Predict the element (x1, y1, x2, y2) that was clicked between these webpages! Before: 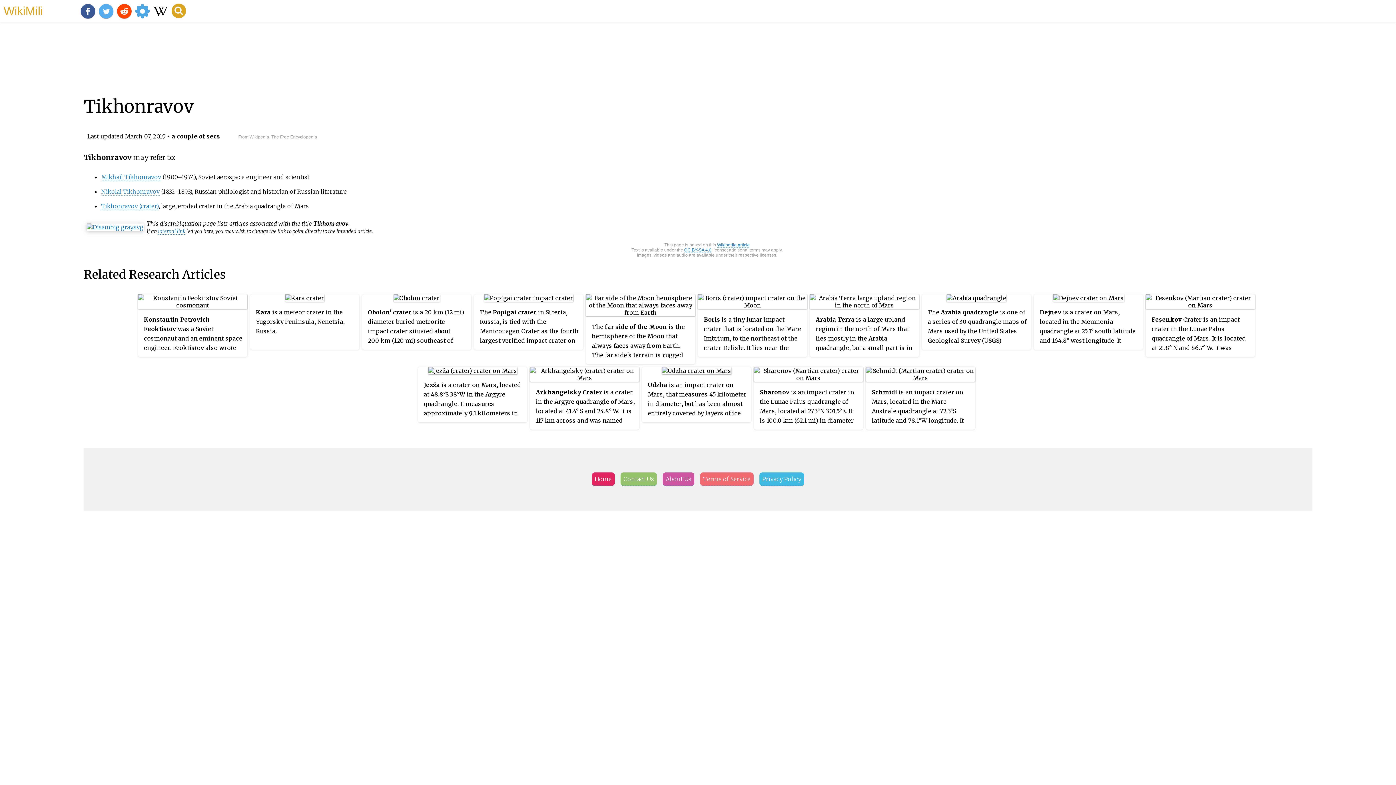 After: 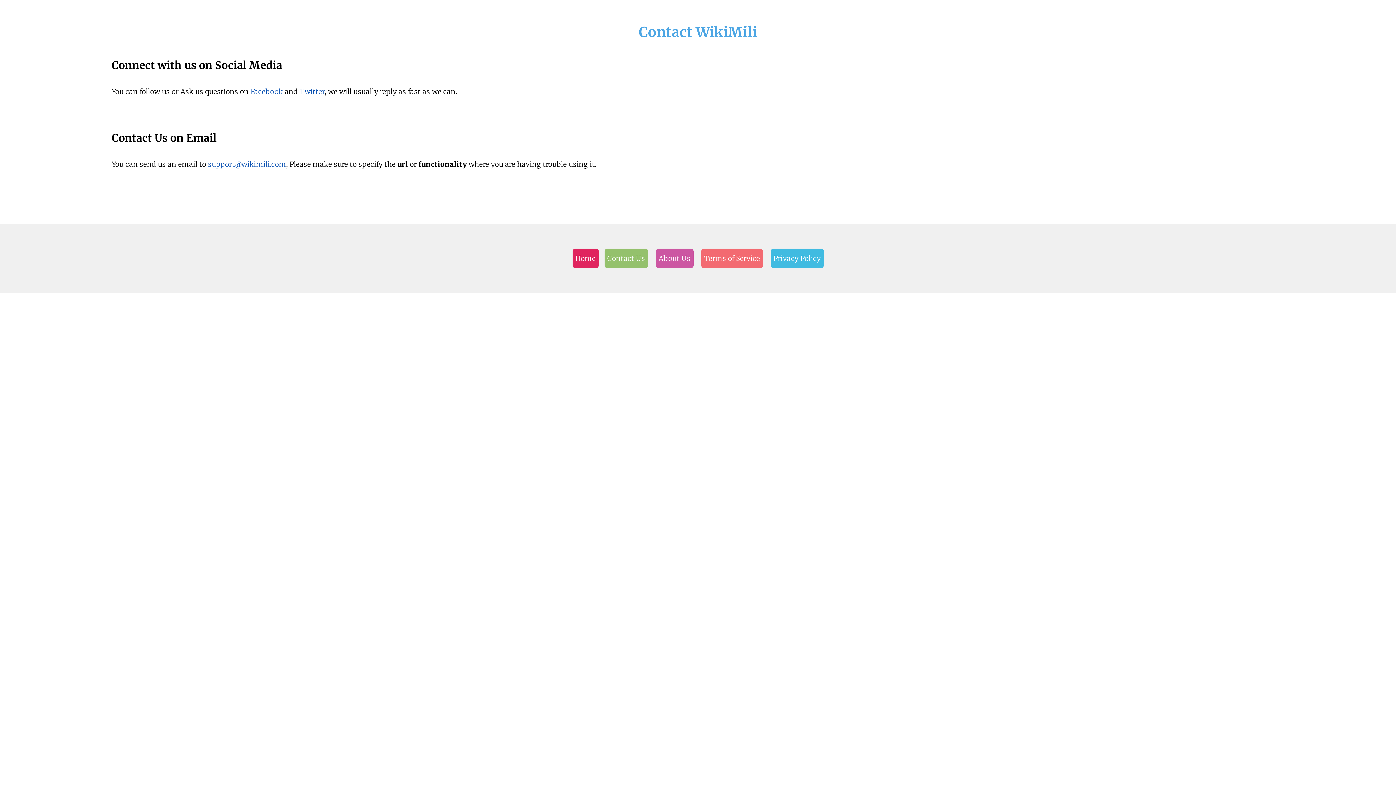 Action: bbox: (620, 472, 657, 486) label: Contact Us